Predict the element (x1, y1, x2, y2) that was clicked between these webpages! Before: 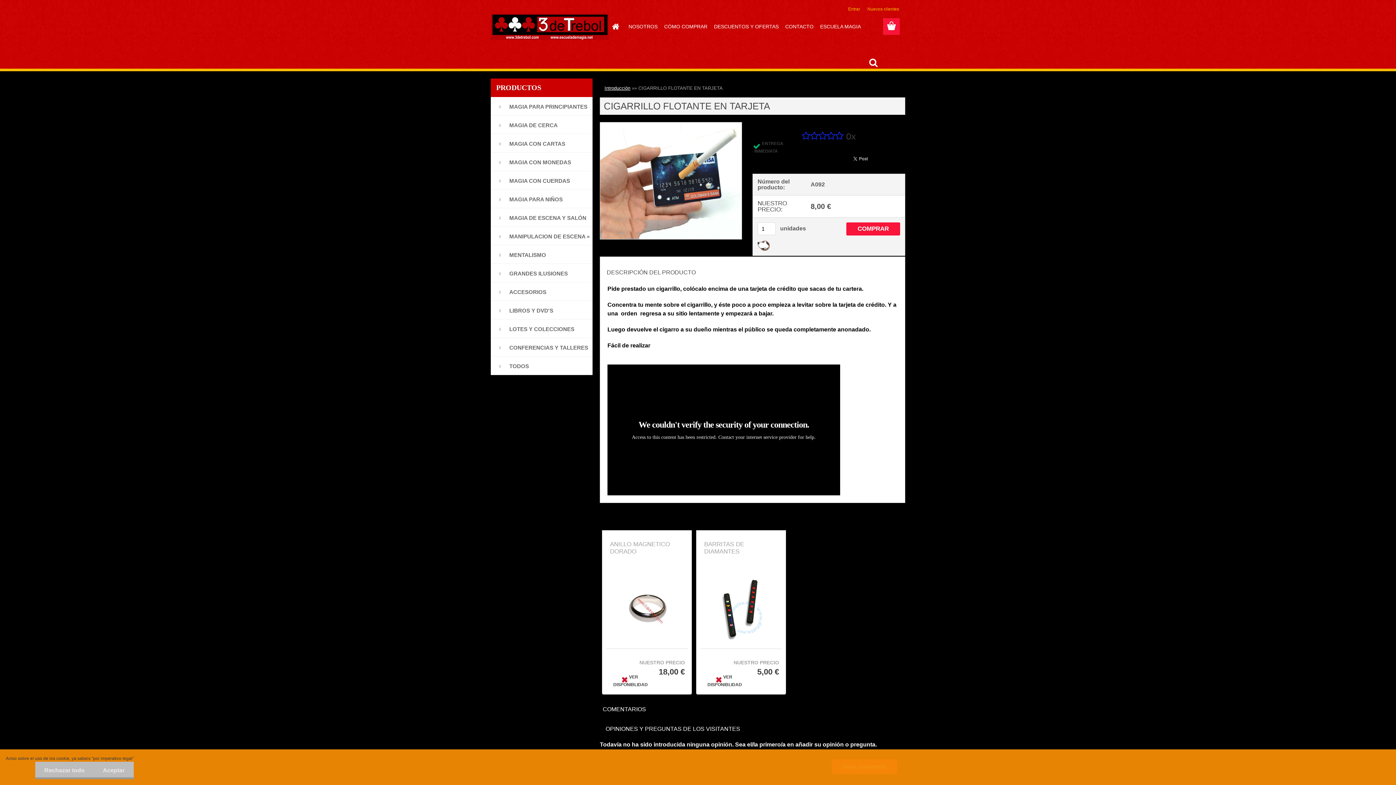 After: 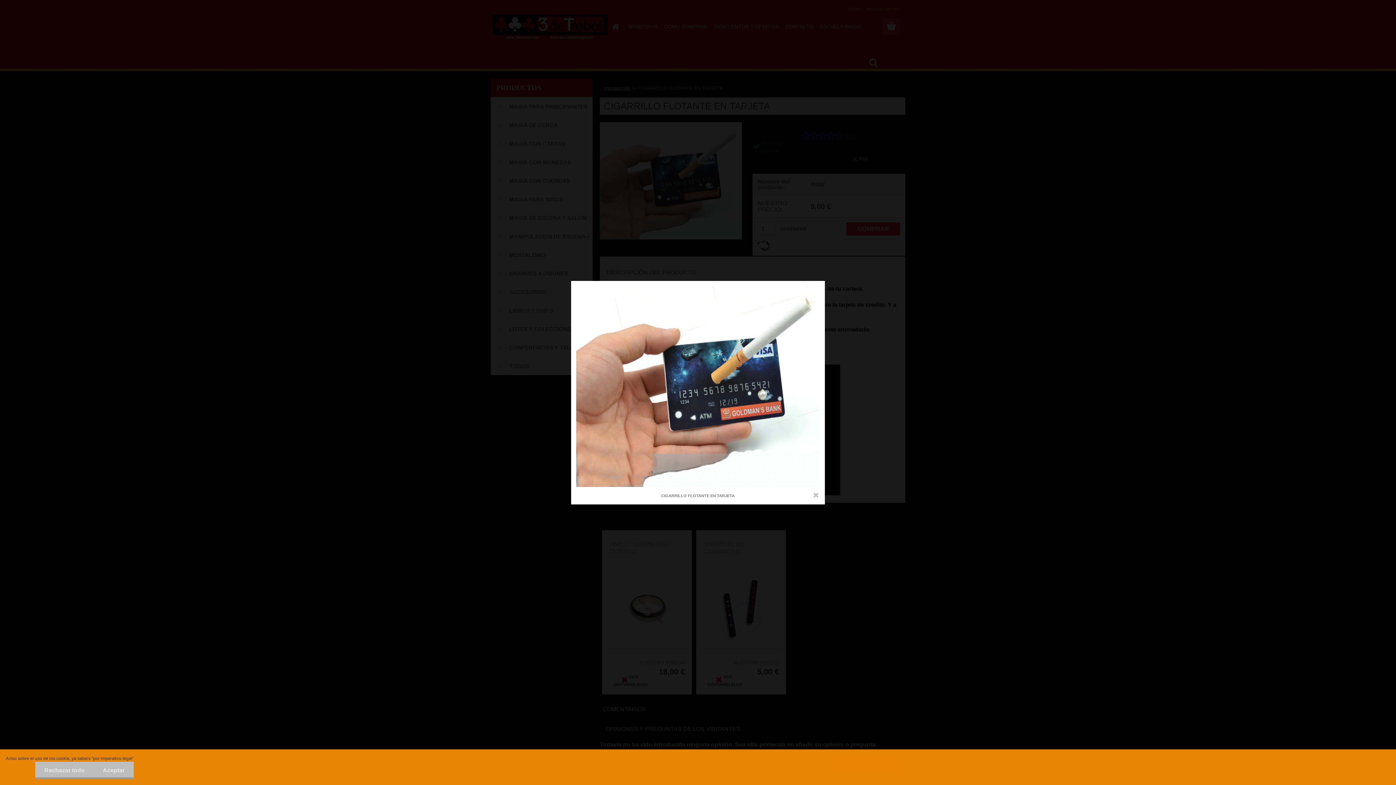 Action: bbox: (600, 122, 741, 128)